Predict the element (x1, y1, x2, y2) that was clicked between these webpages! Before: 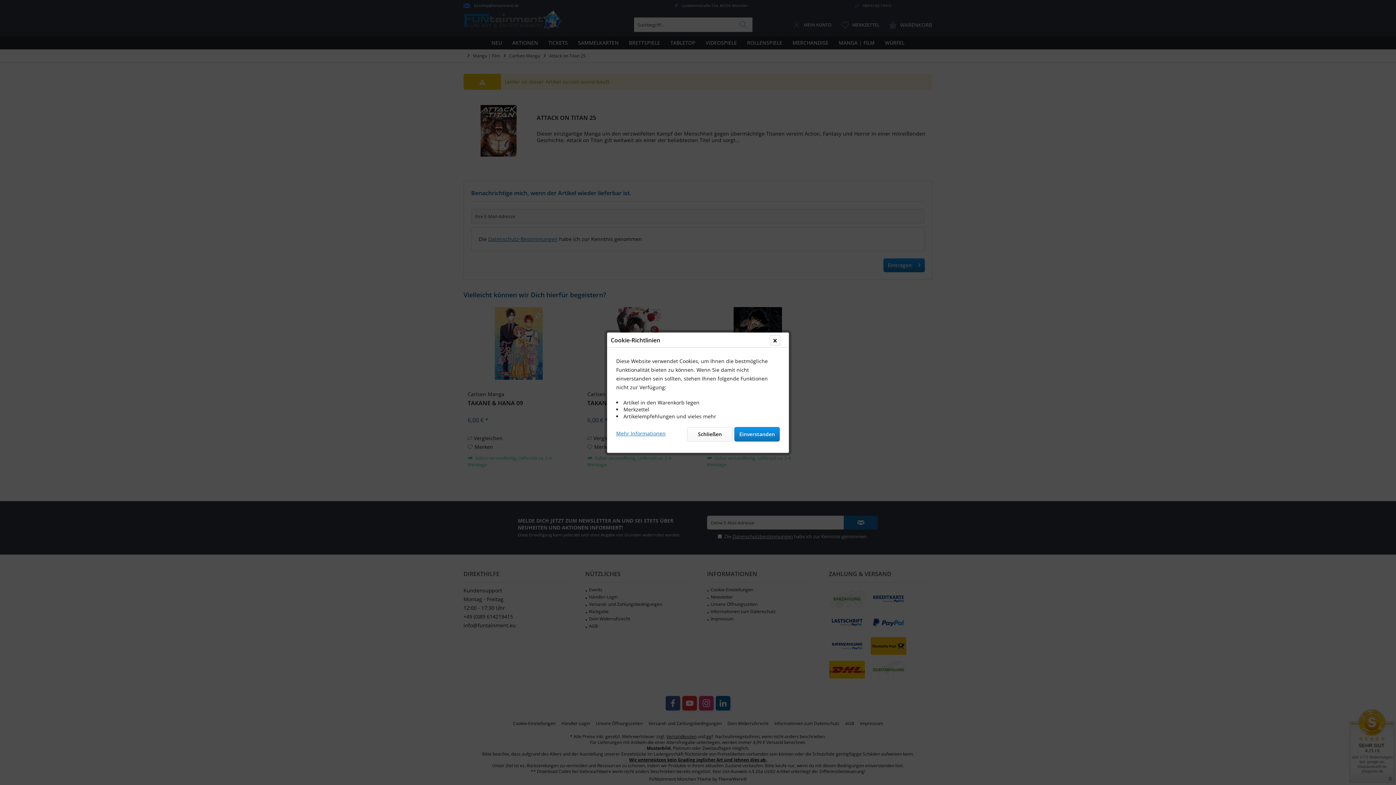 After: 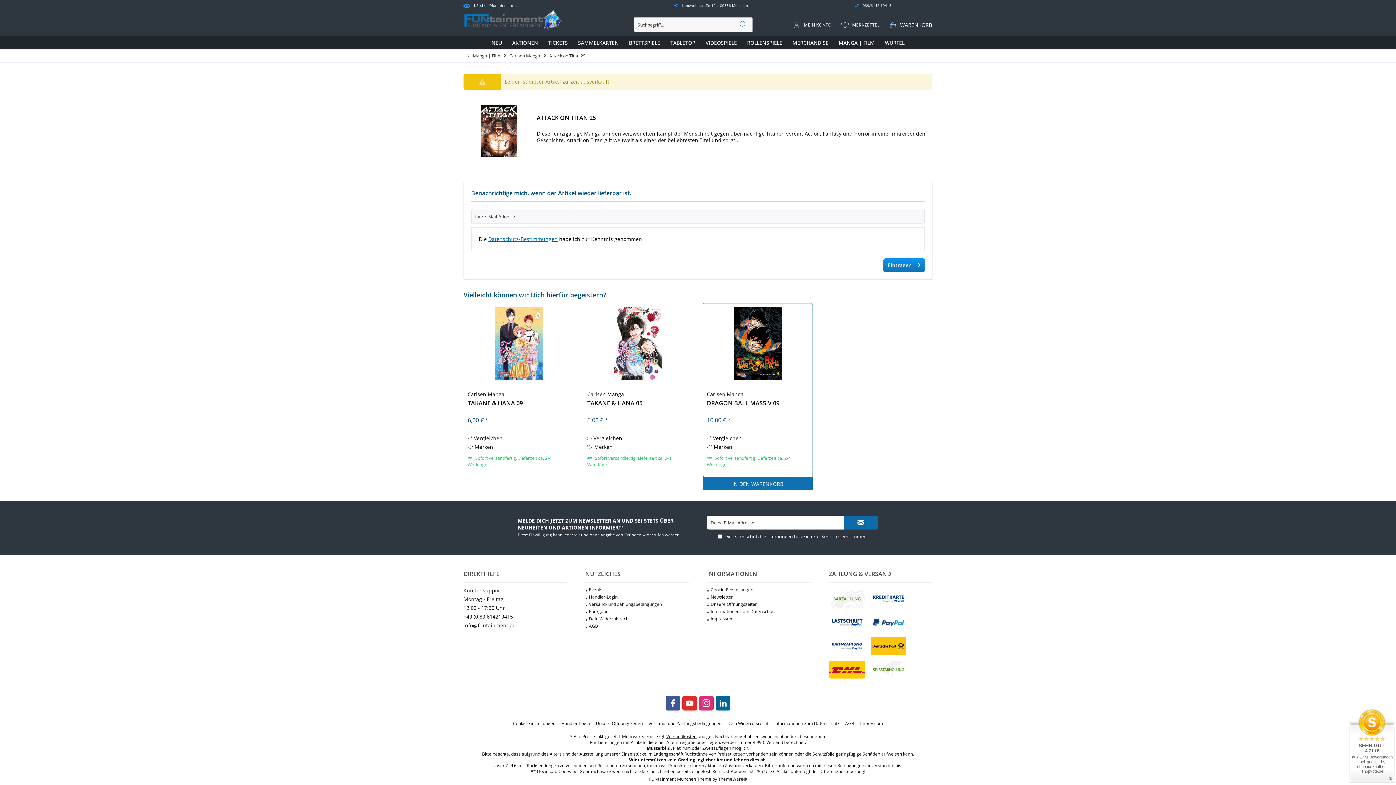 Action: label: Einverstanden bbox: (734, 427, 780, 441)